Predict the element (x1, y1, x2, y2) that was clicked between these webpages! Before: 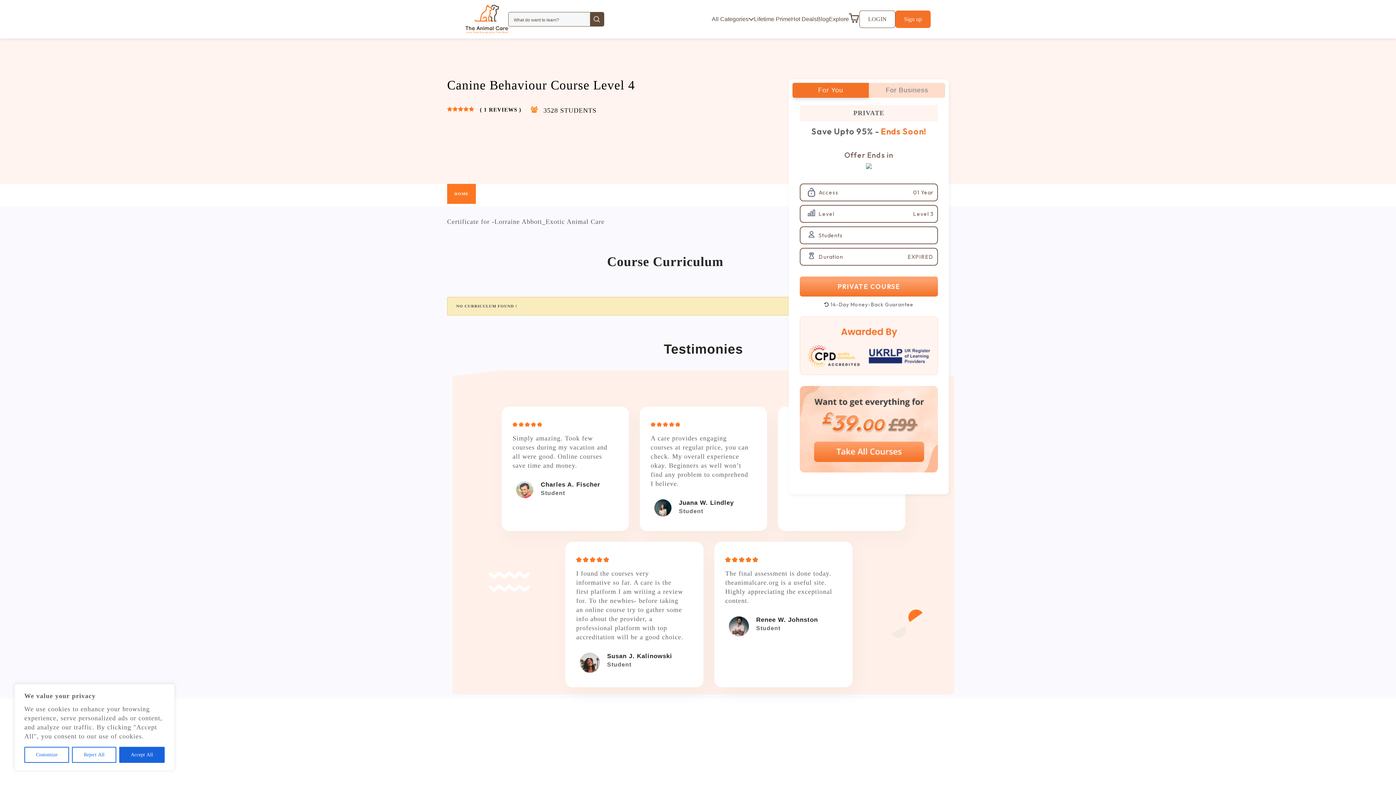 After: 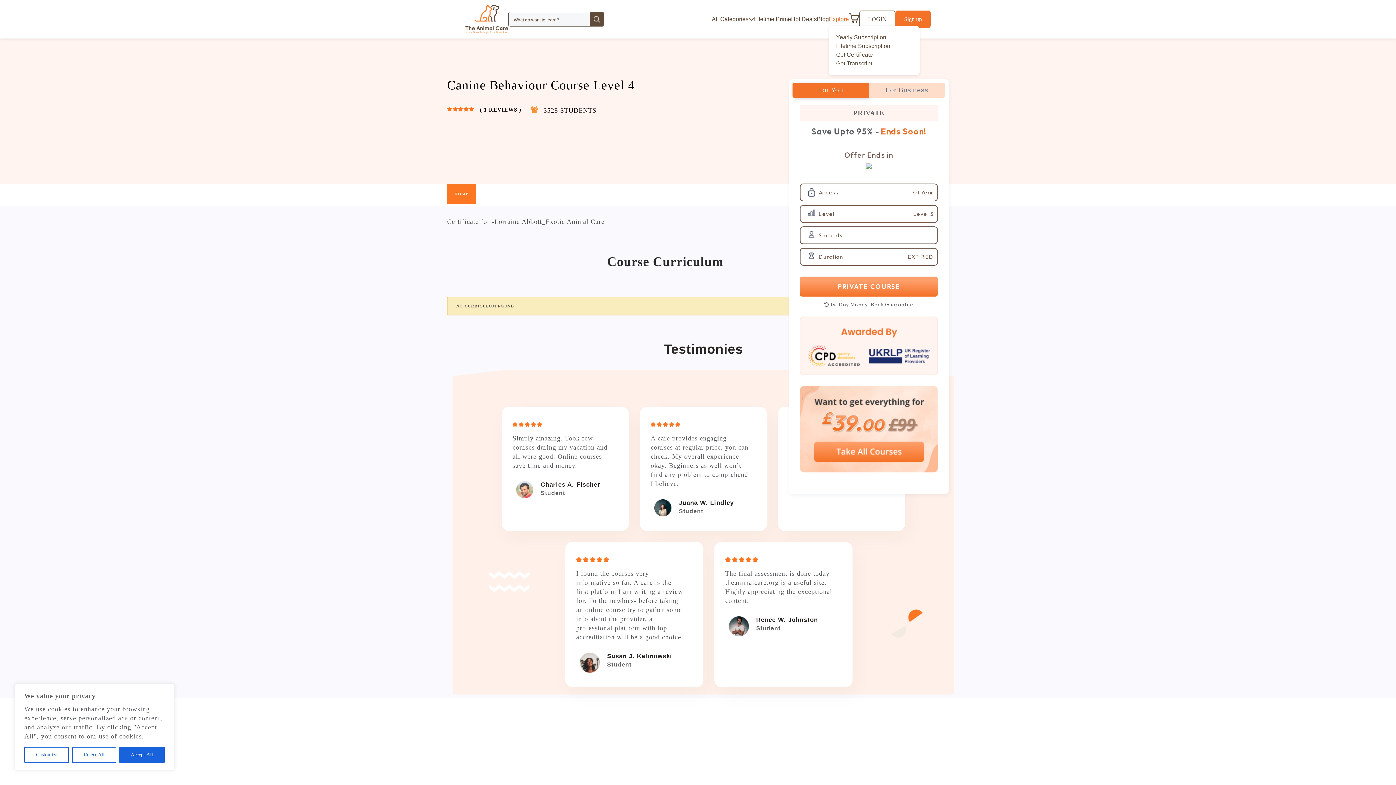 Action: label: Explore bbox: (829, 14, 849, 23)